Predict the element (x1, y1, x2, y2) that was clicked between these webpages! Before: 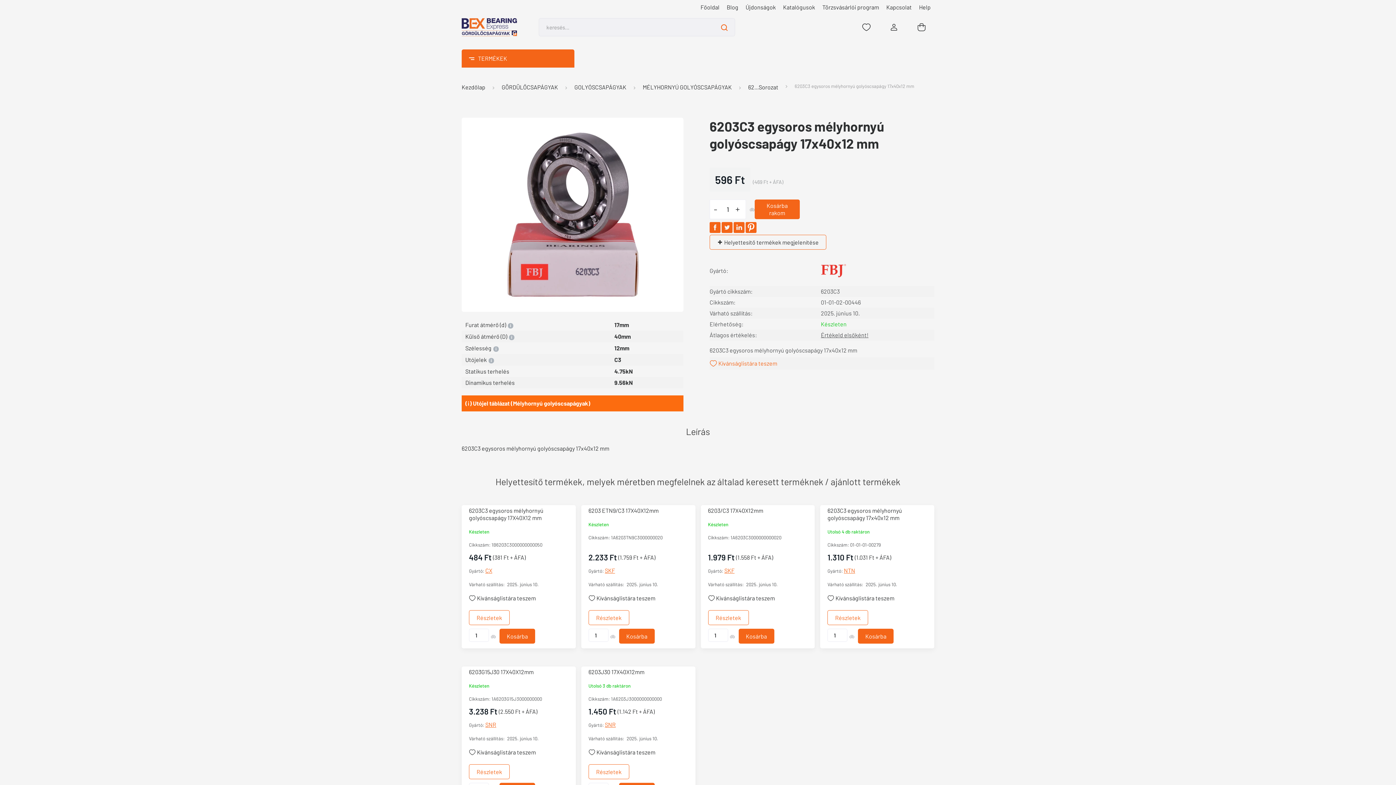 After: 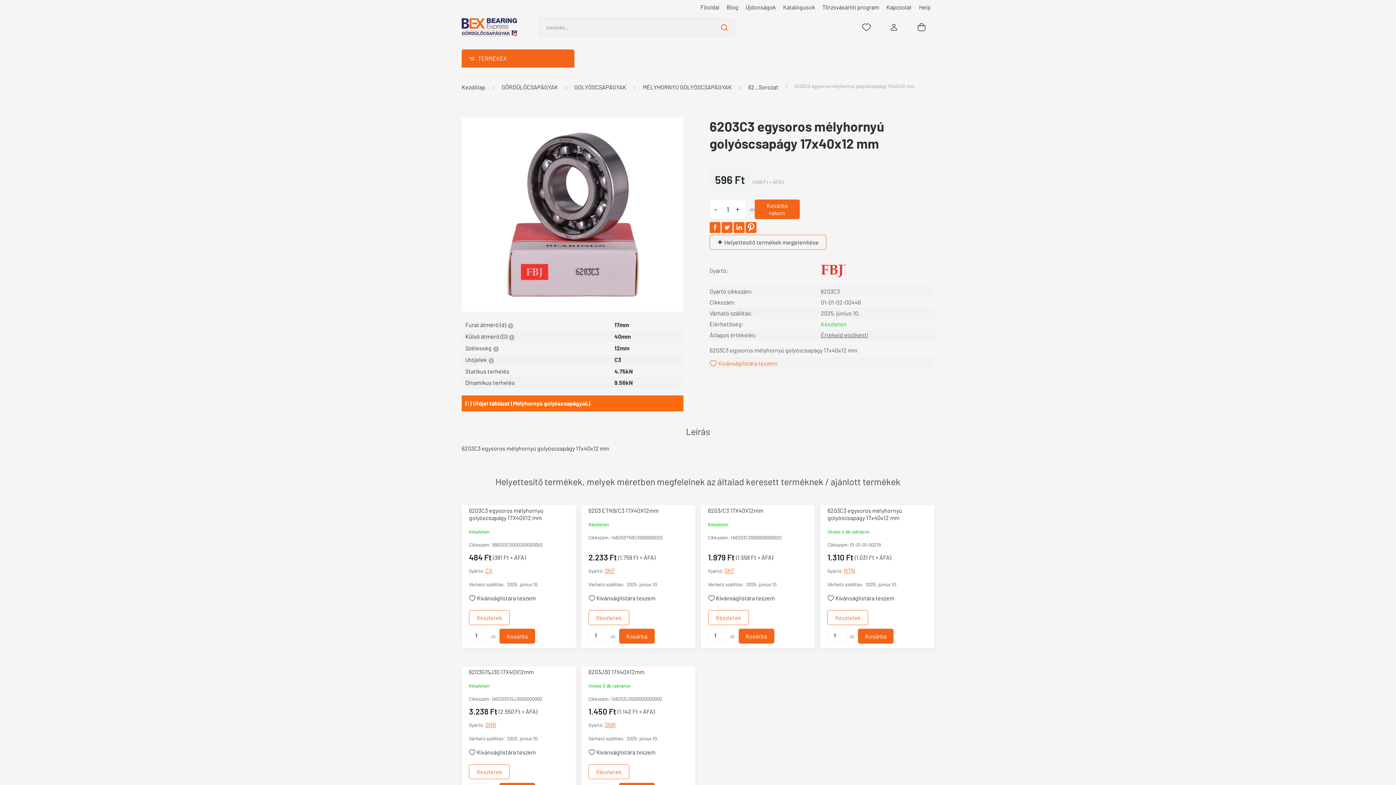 Action: bbox: (745, 222, 756, 233)